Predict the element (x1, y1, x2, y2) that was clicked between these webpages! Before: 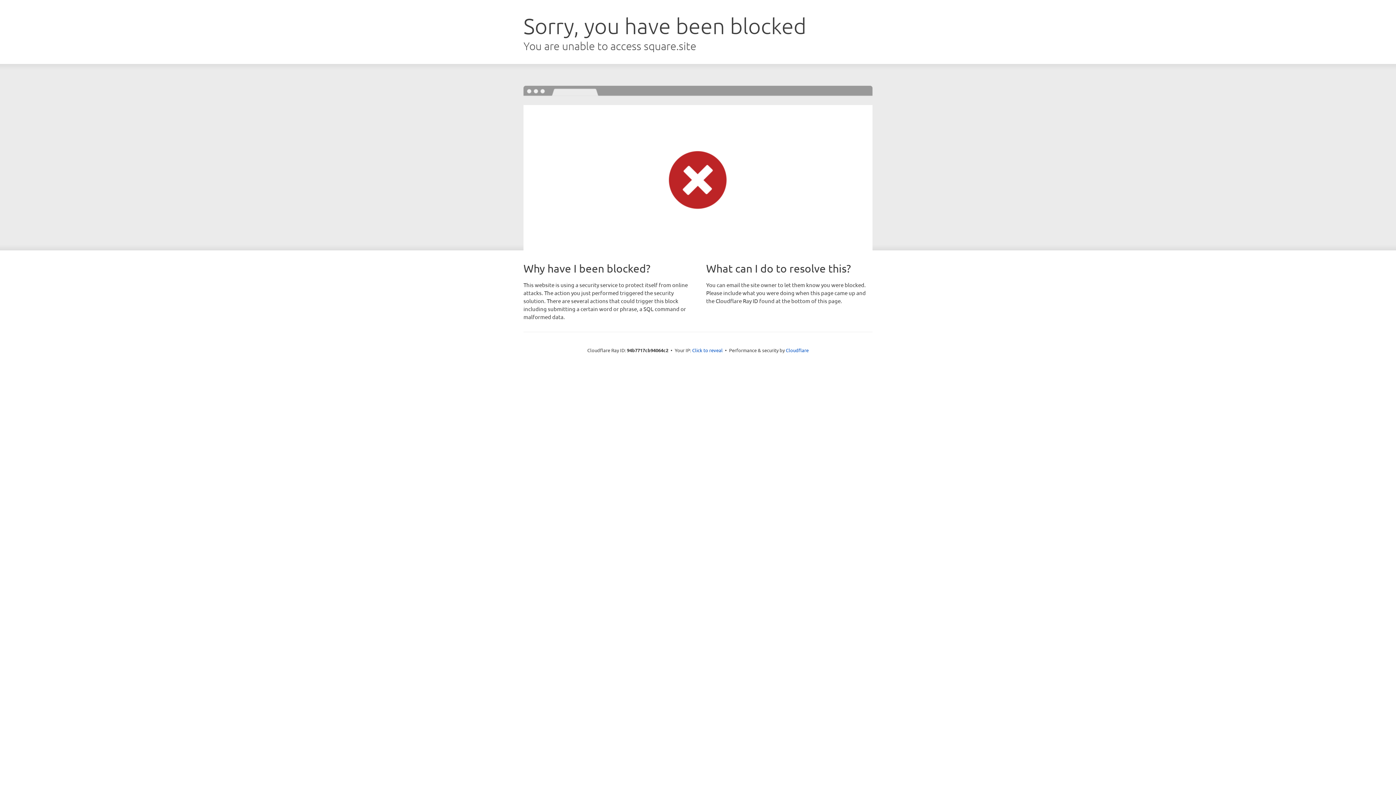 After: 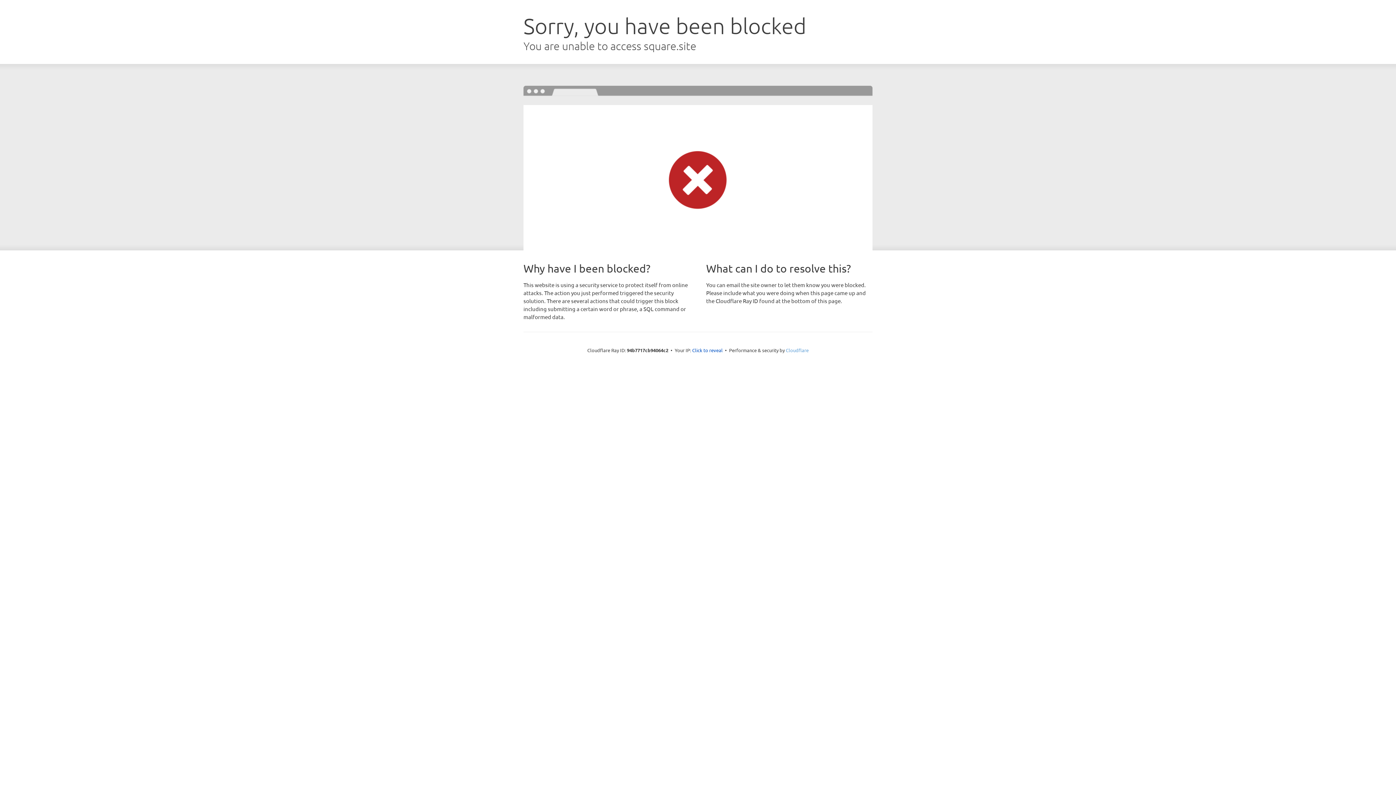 Action: label: Cloudflare bbox: (786, 347, 808, 353)